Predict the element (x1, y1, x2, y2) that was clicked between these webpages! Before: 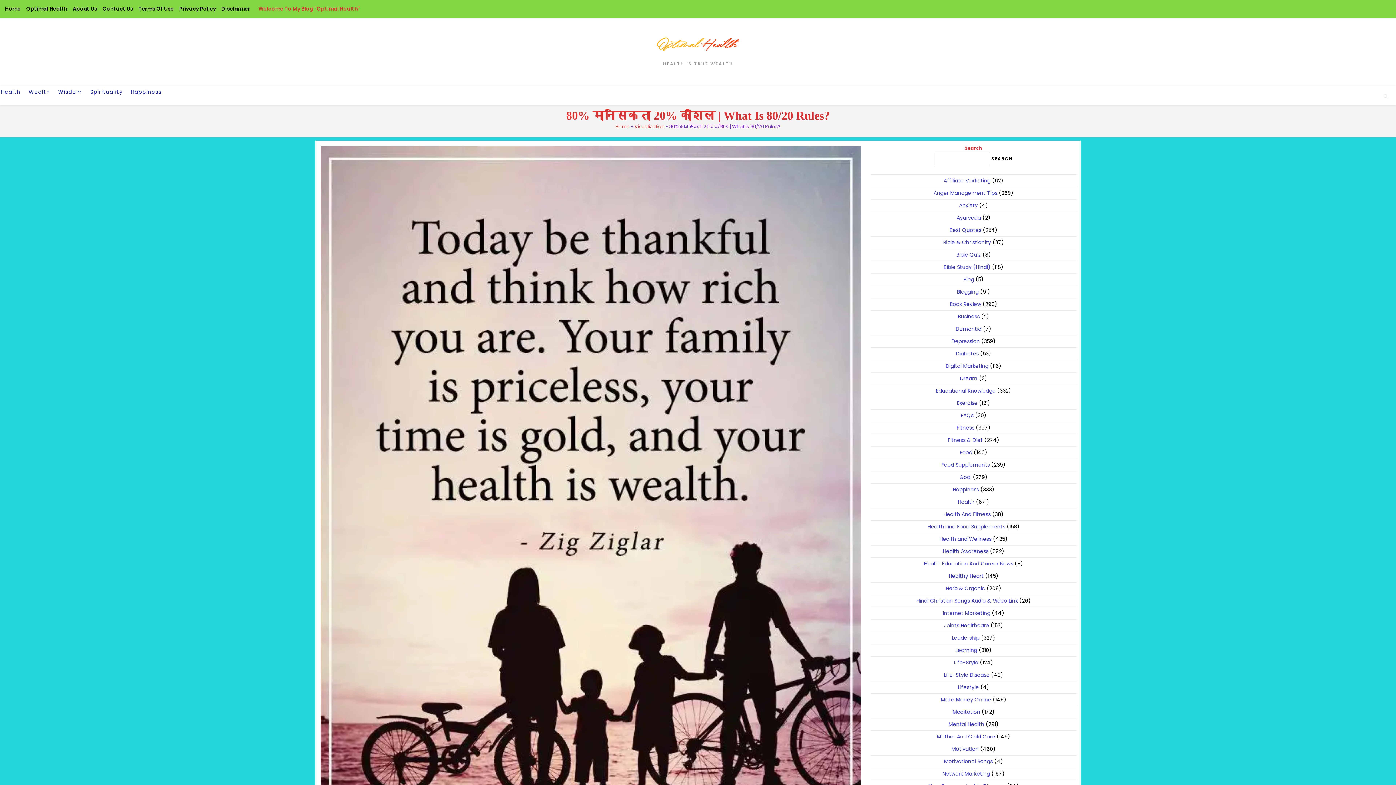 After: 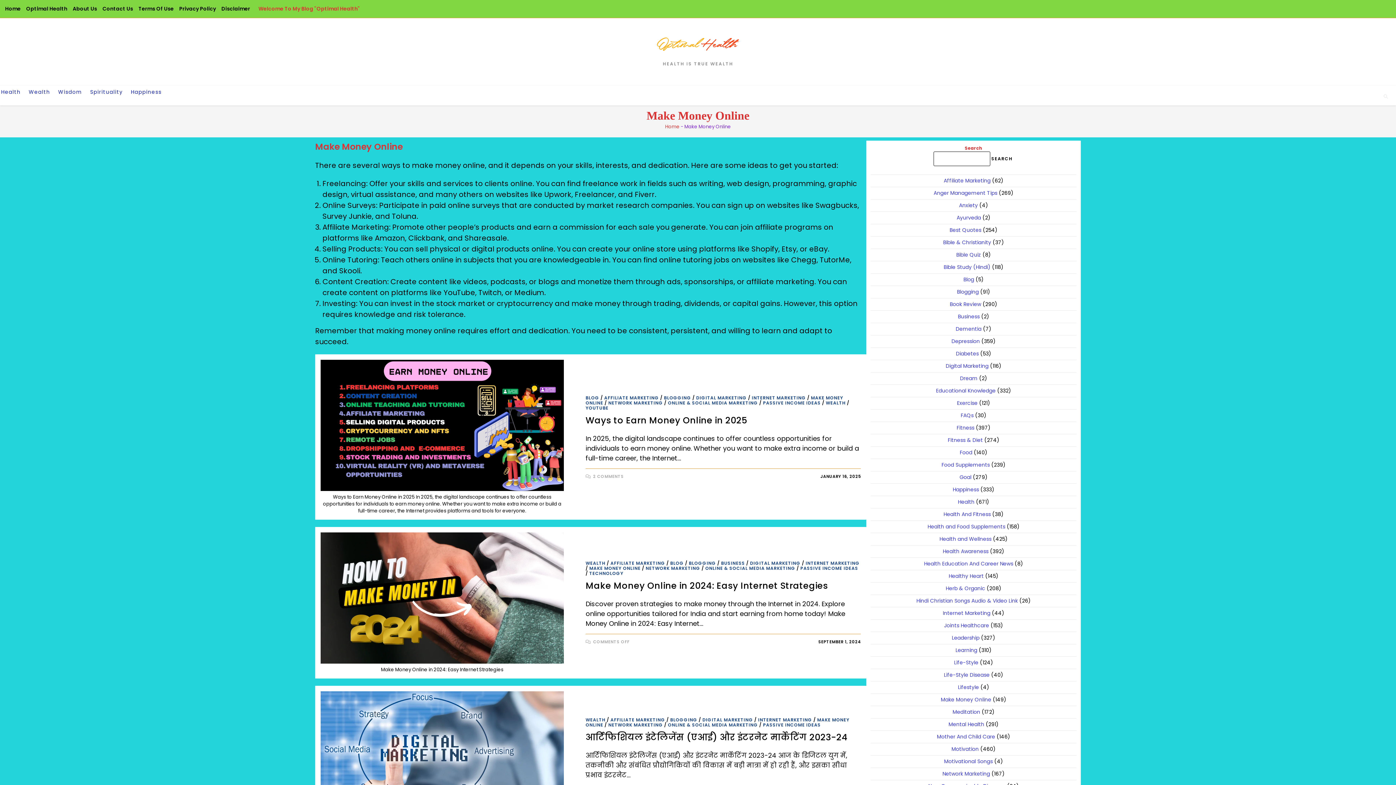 Action: bbox: (941, 696, 991, 703) label: Make Money Online